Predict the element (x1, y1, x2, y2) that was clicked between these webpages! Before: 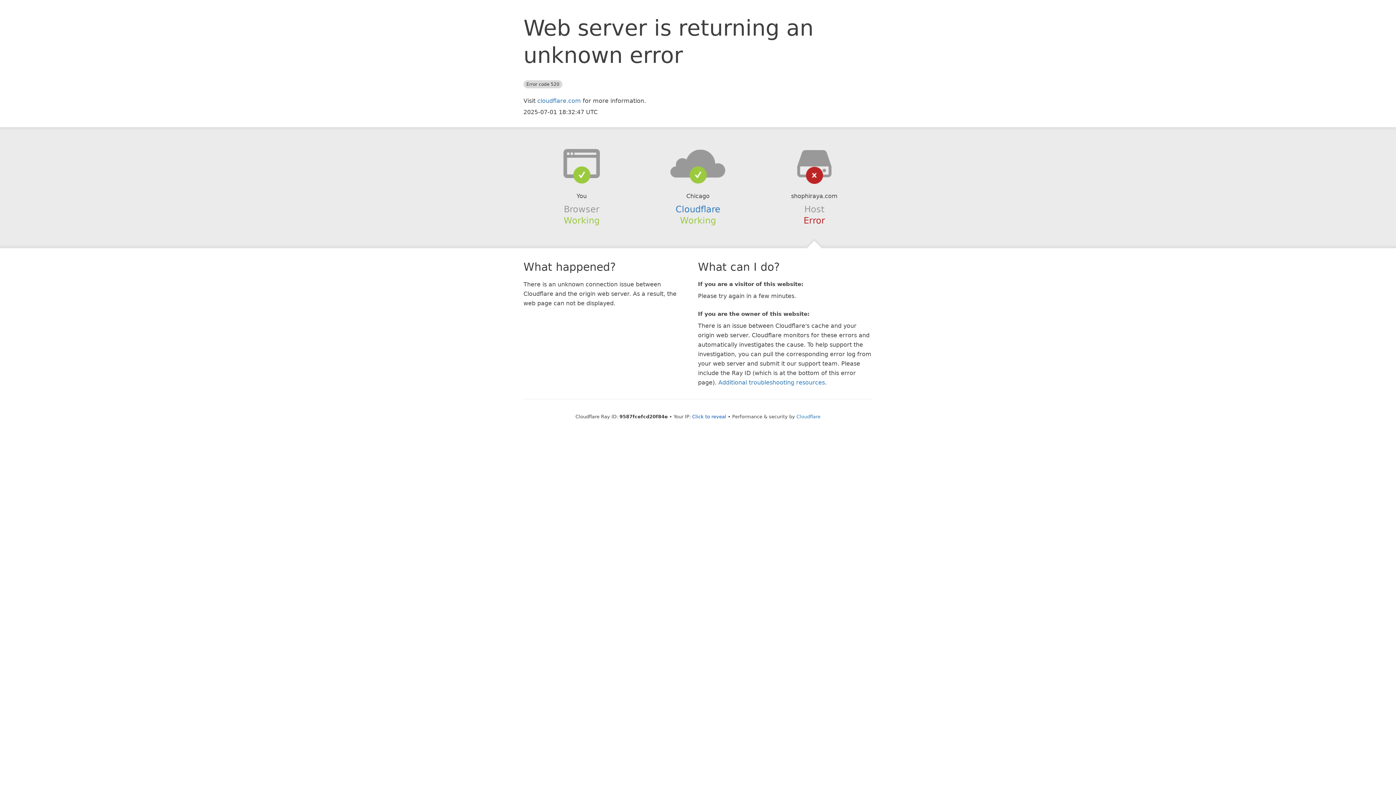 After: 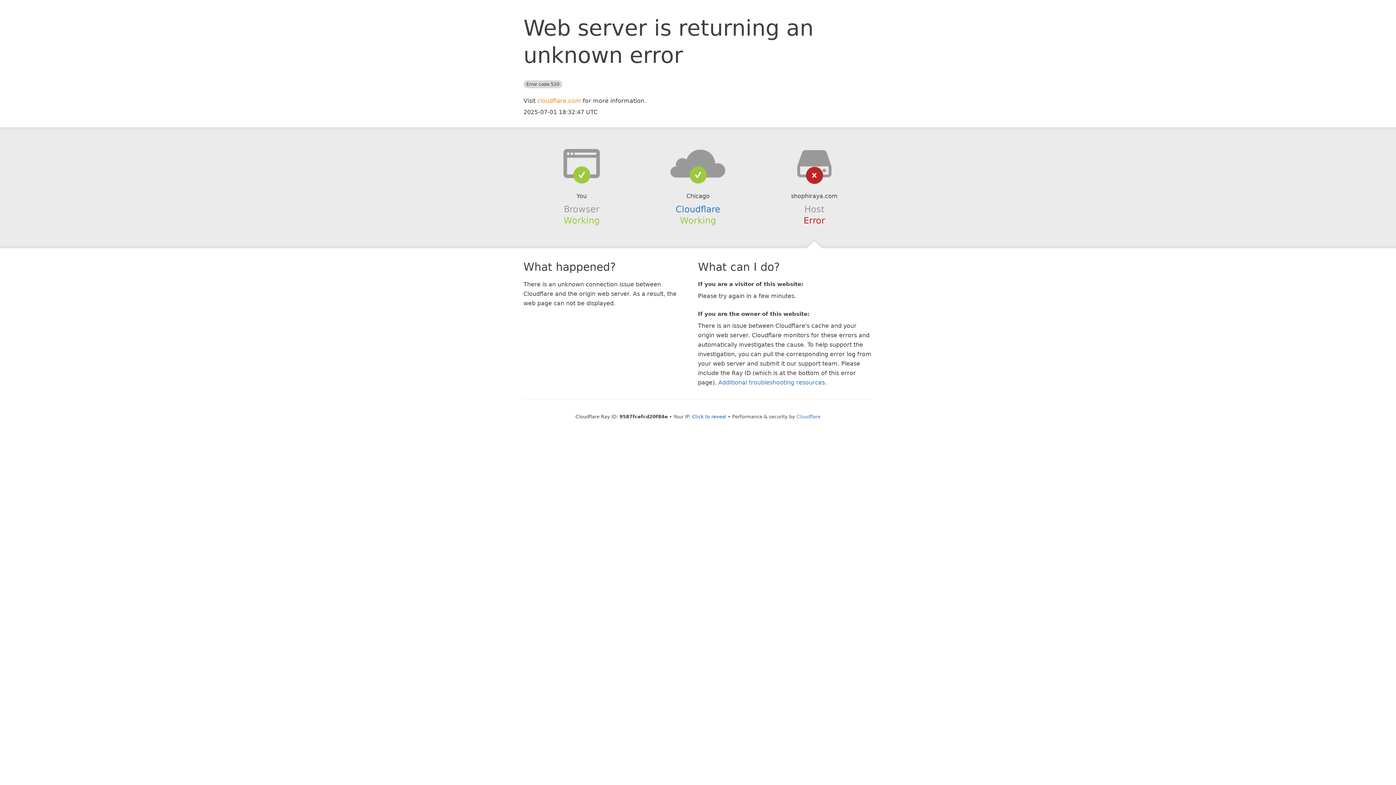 Action: bbox: (537, 97, 581, 104) label: cloudflare.com